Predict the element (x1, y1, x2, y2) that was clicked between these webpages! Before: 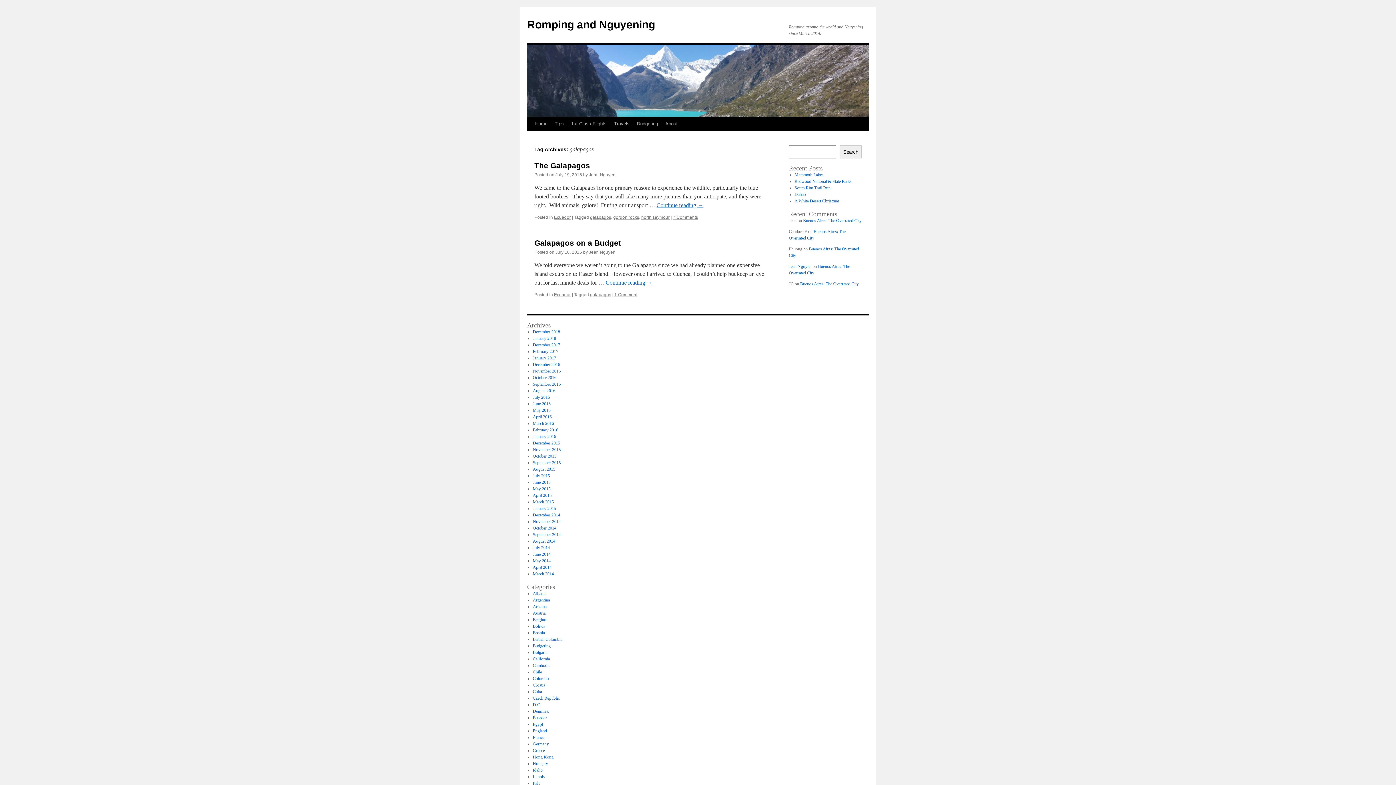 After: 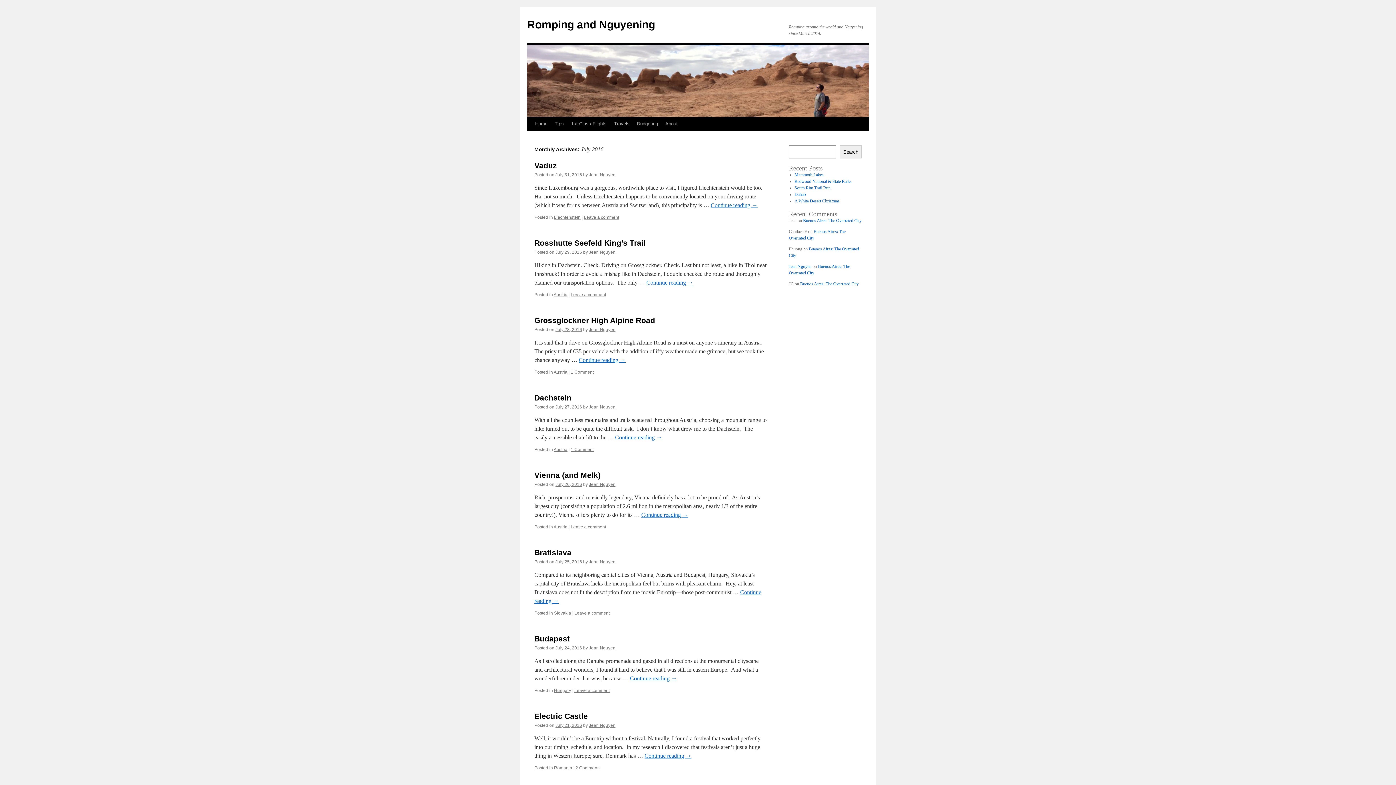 Action: bbox: (532, 394, 550, 400) label: July 2016